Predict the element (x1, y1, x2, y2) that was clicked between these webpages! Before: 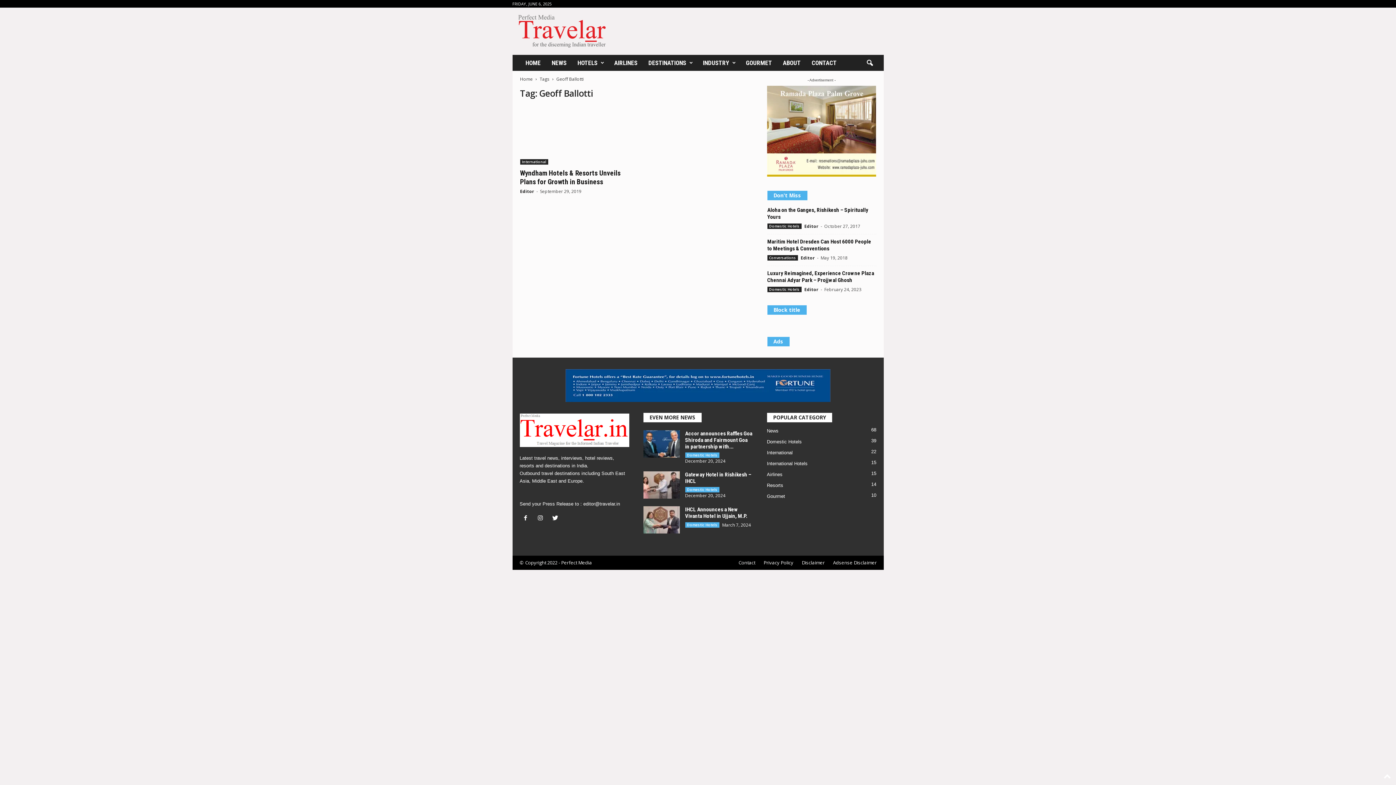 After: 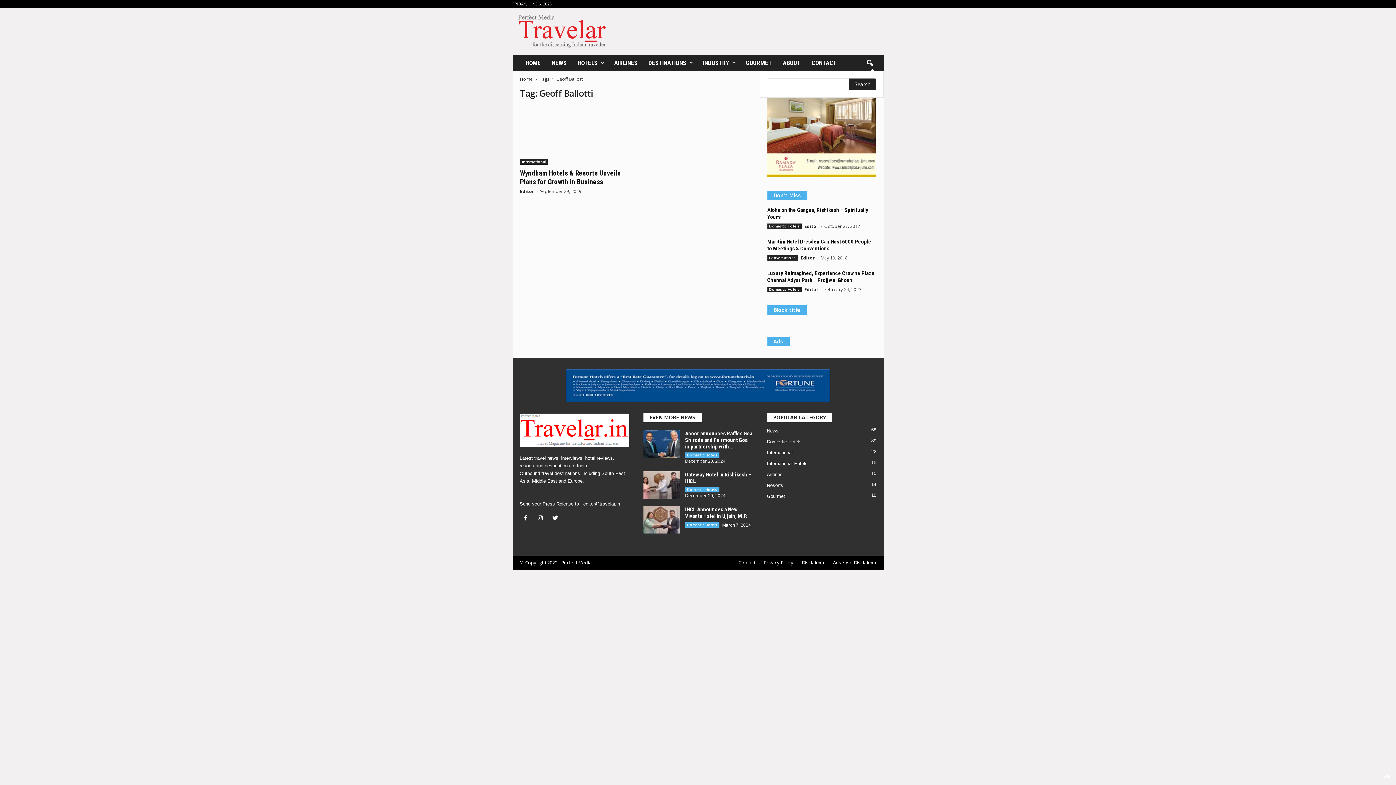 Action: bbox: (862, 55, 878, 71) label: search icon